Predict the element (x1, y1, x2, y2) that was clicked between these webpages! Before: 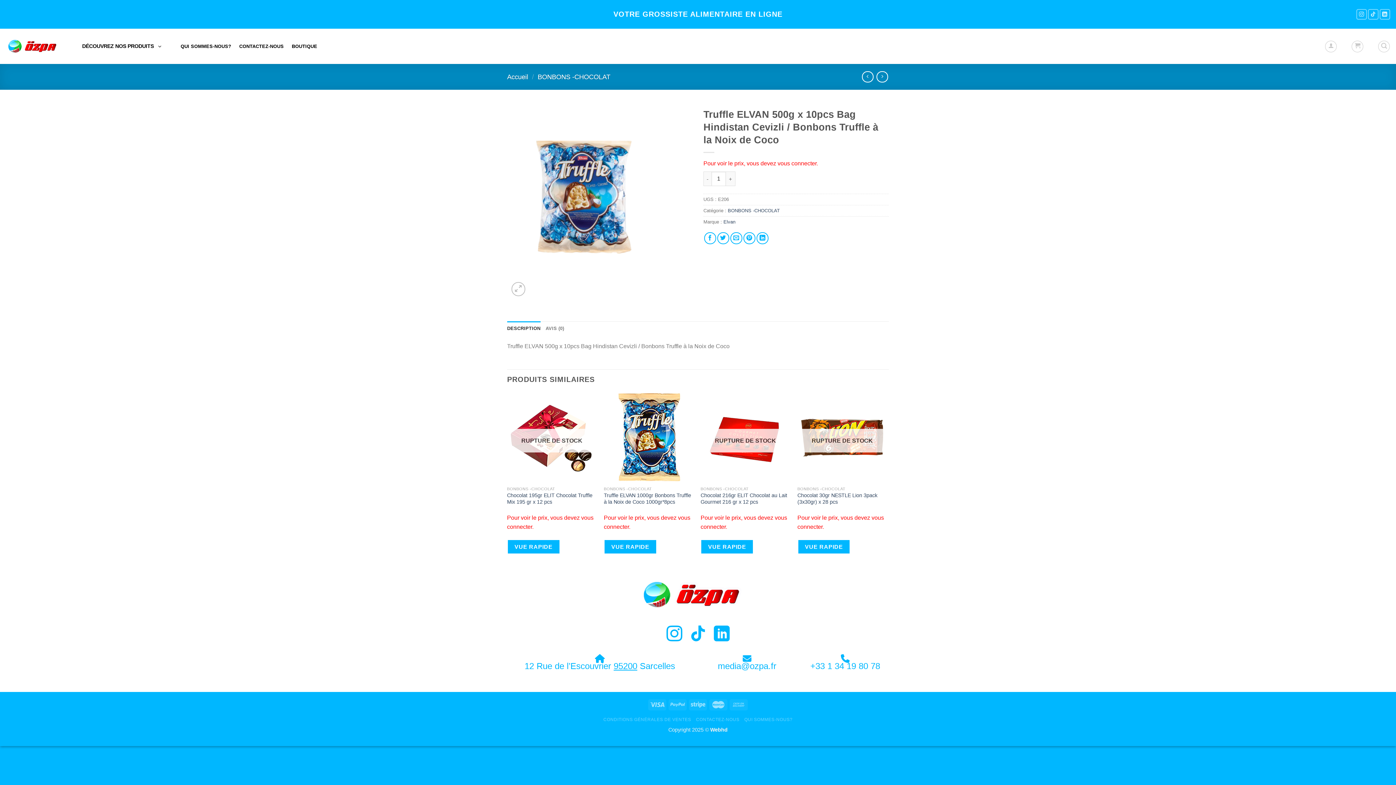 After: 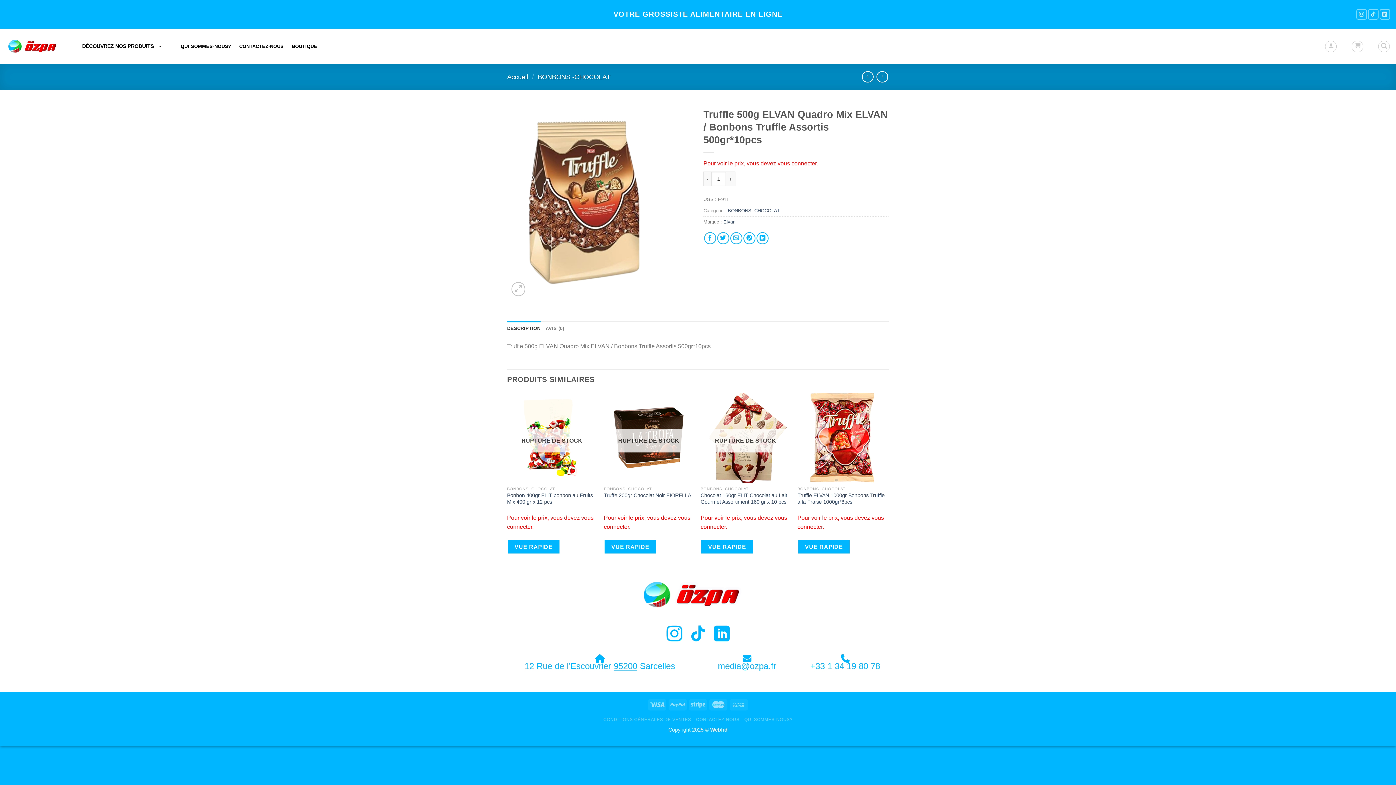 Action: bbox: (862, 71, 873, 82)